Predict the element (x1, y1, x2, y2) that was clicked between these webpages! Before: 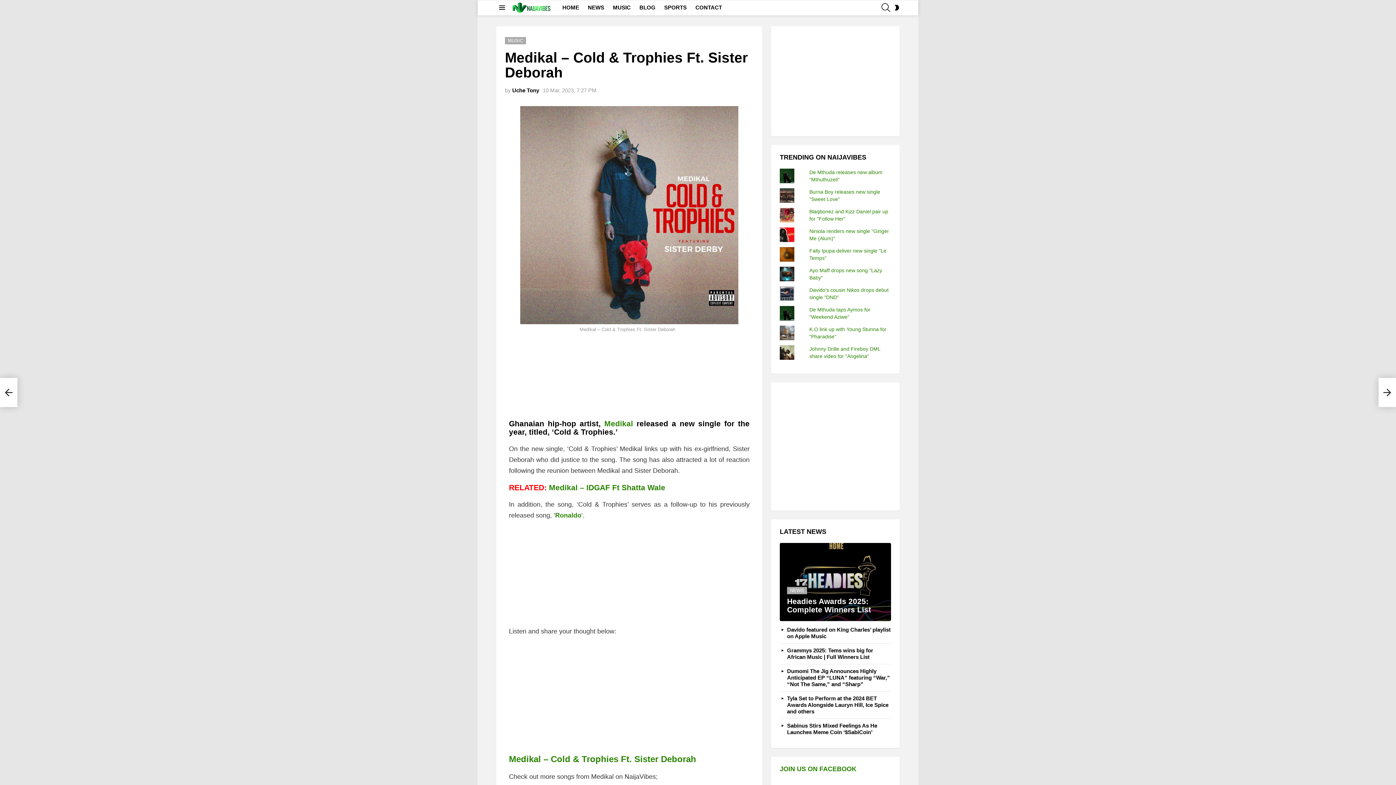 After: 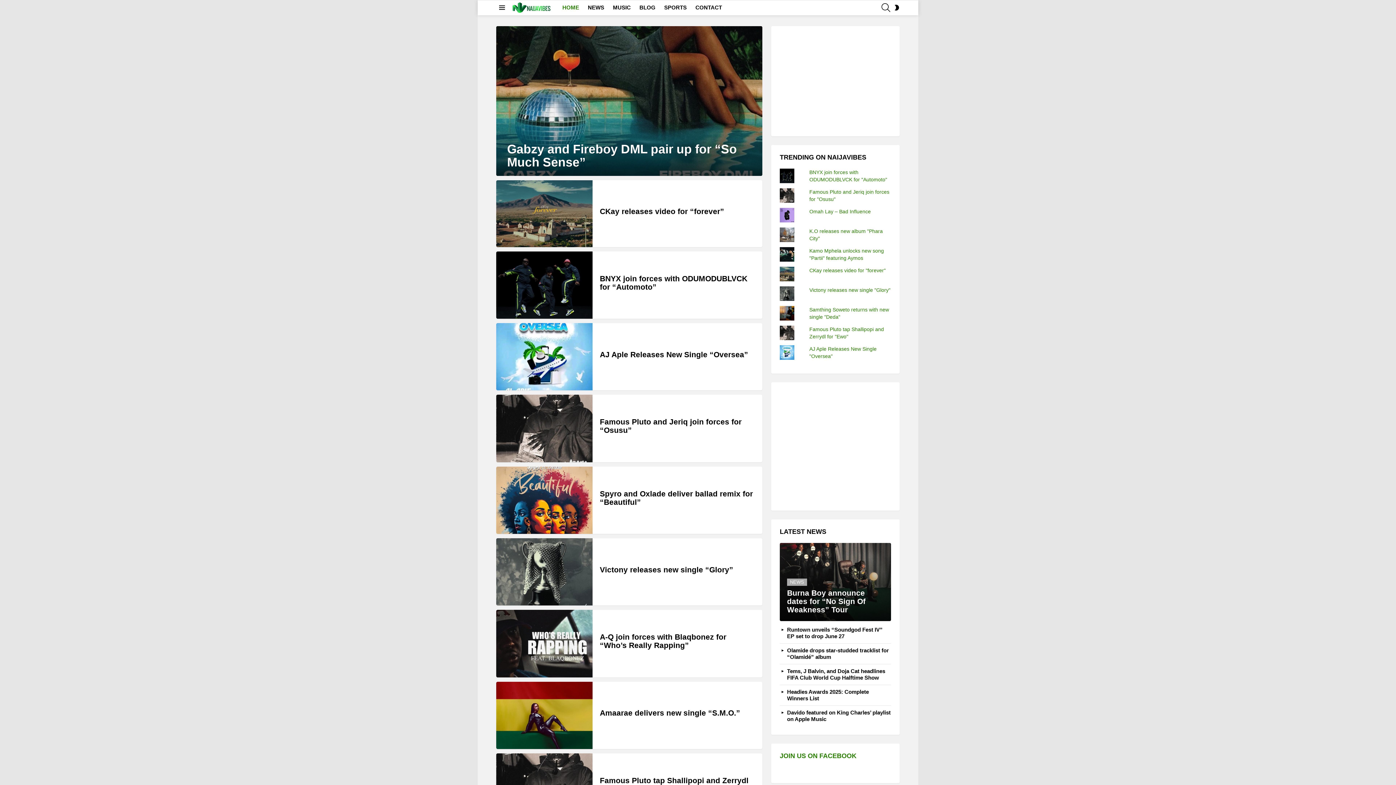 Action: label: HOME bbox: (558, 2, 582, 13)